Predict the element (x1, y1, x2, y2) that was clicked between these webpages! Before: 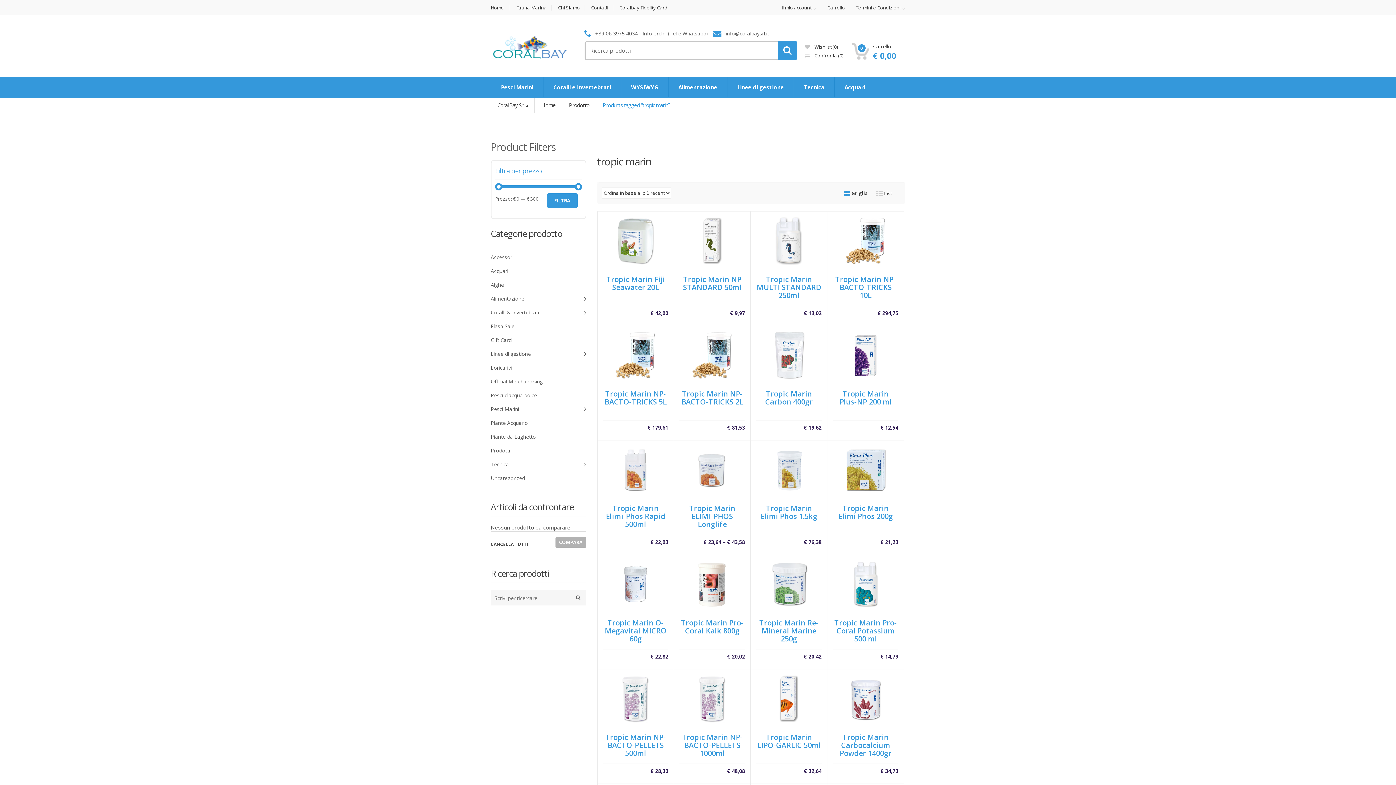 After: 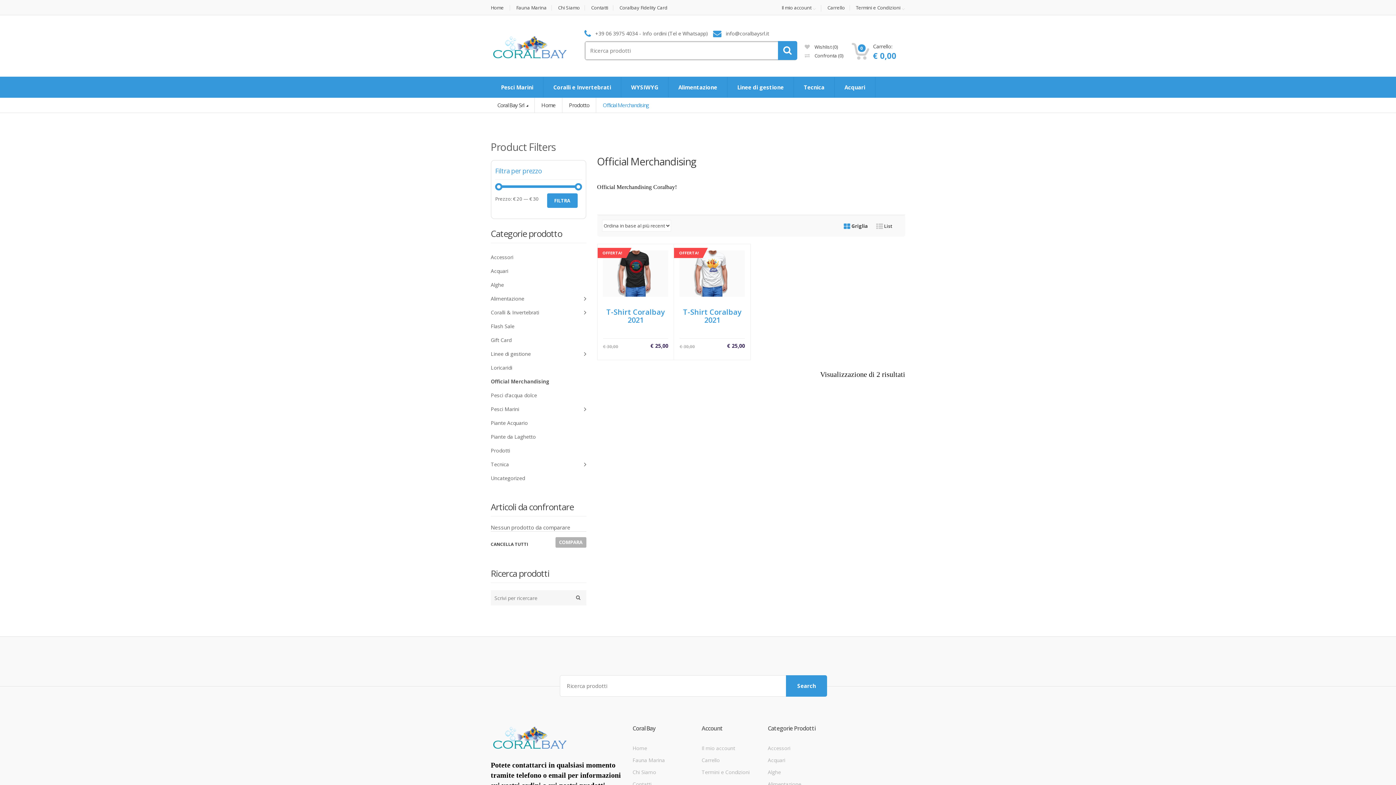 Action: bbox: (490, 374, 586, 388) label: Official Merchandising